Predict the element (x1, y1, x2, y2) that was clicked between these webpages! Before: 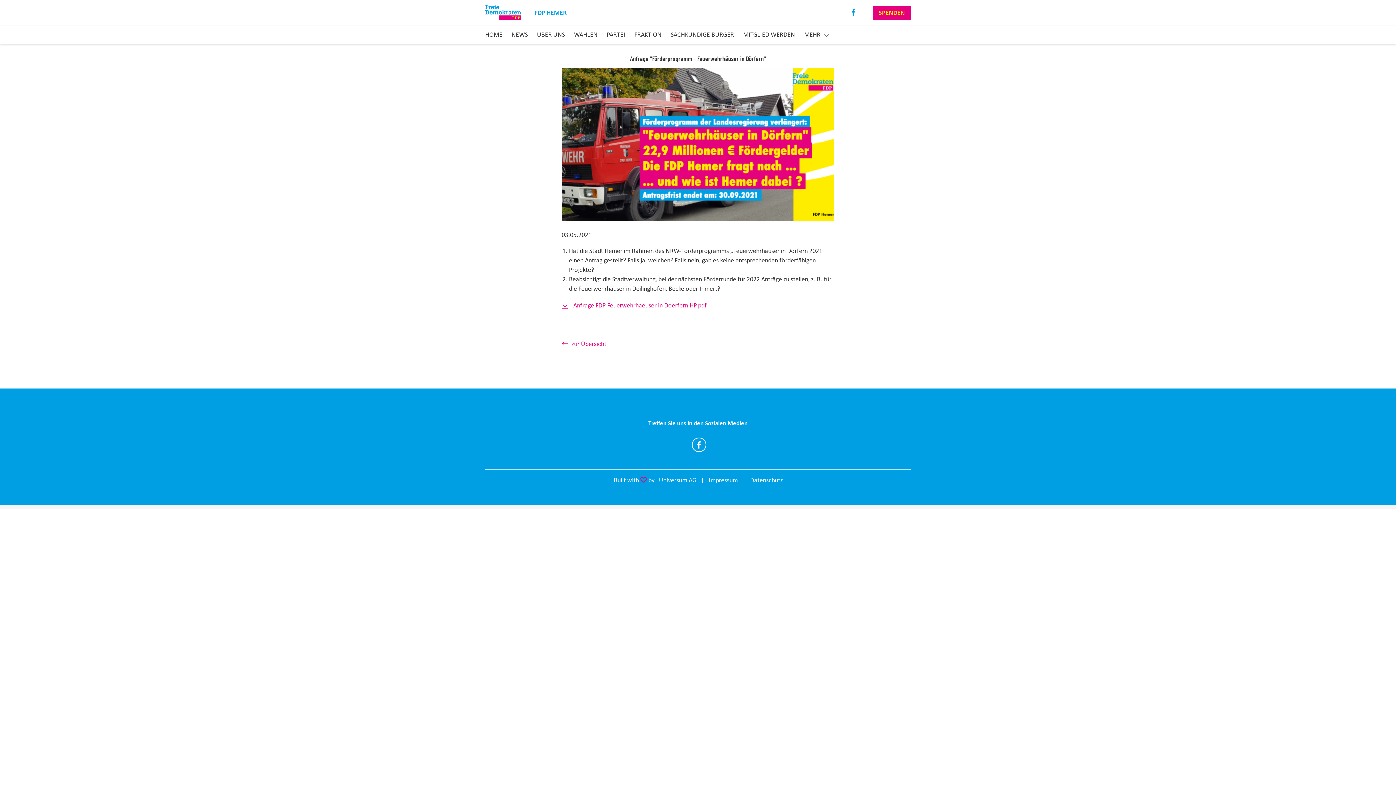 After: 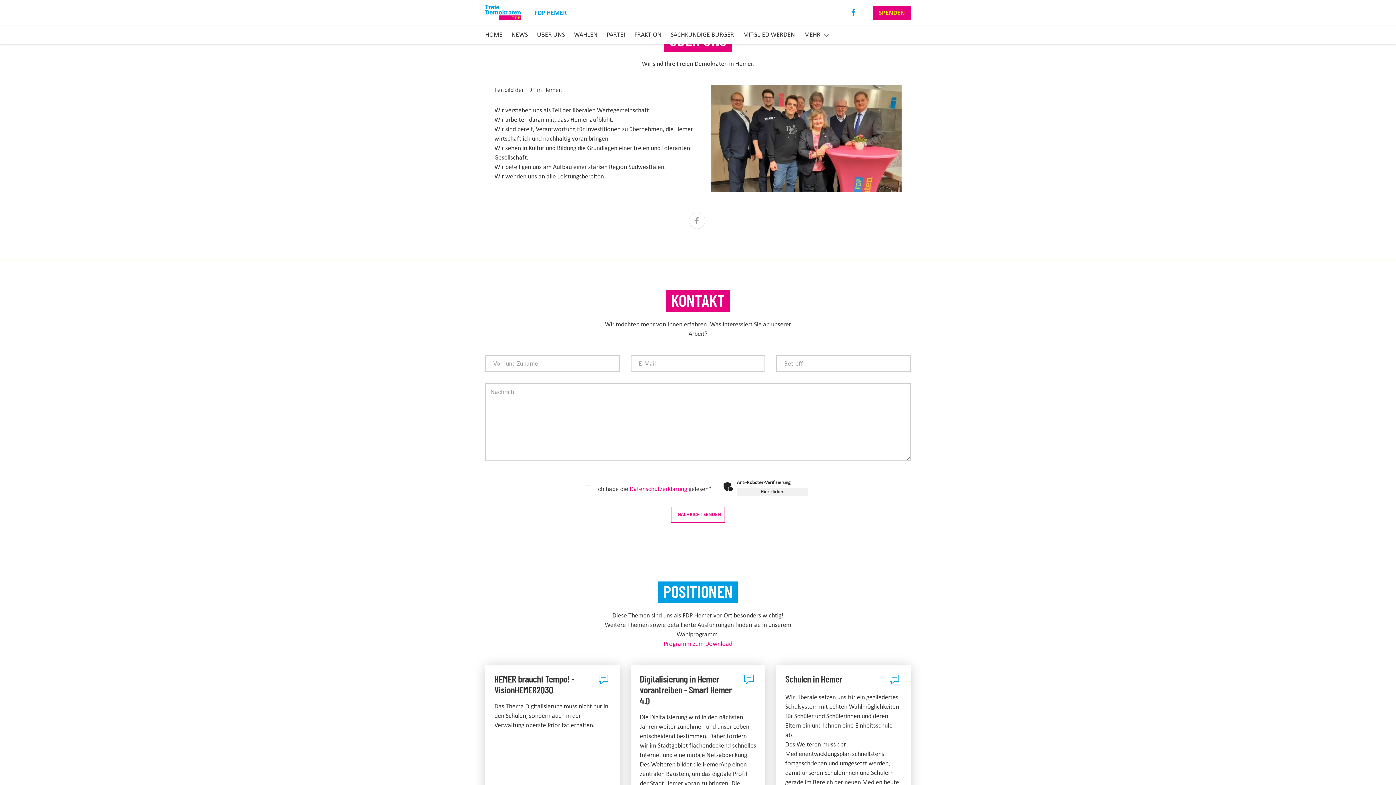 Action: label: ÜBER UNS bbox: (537, 29, 565, 39)